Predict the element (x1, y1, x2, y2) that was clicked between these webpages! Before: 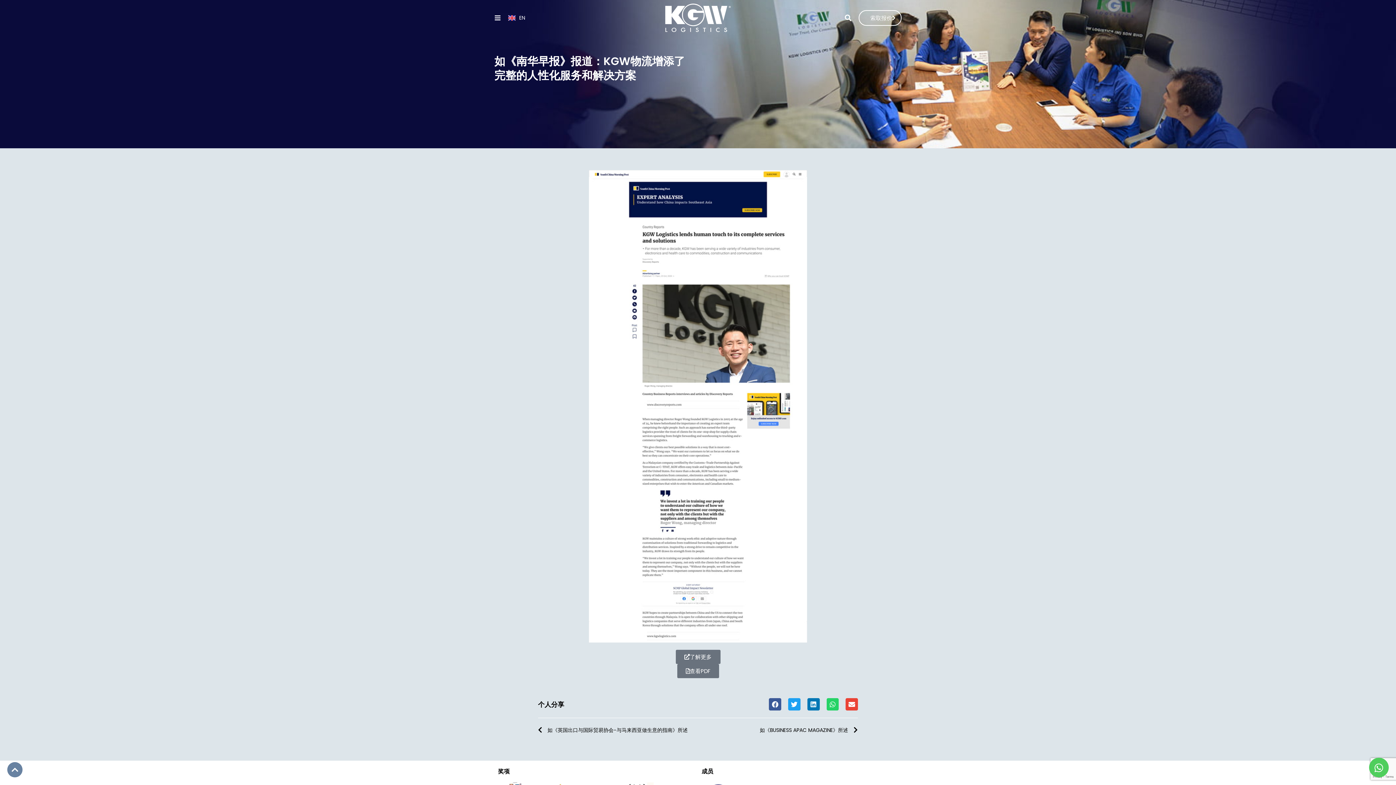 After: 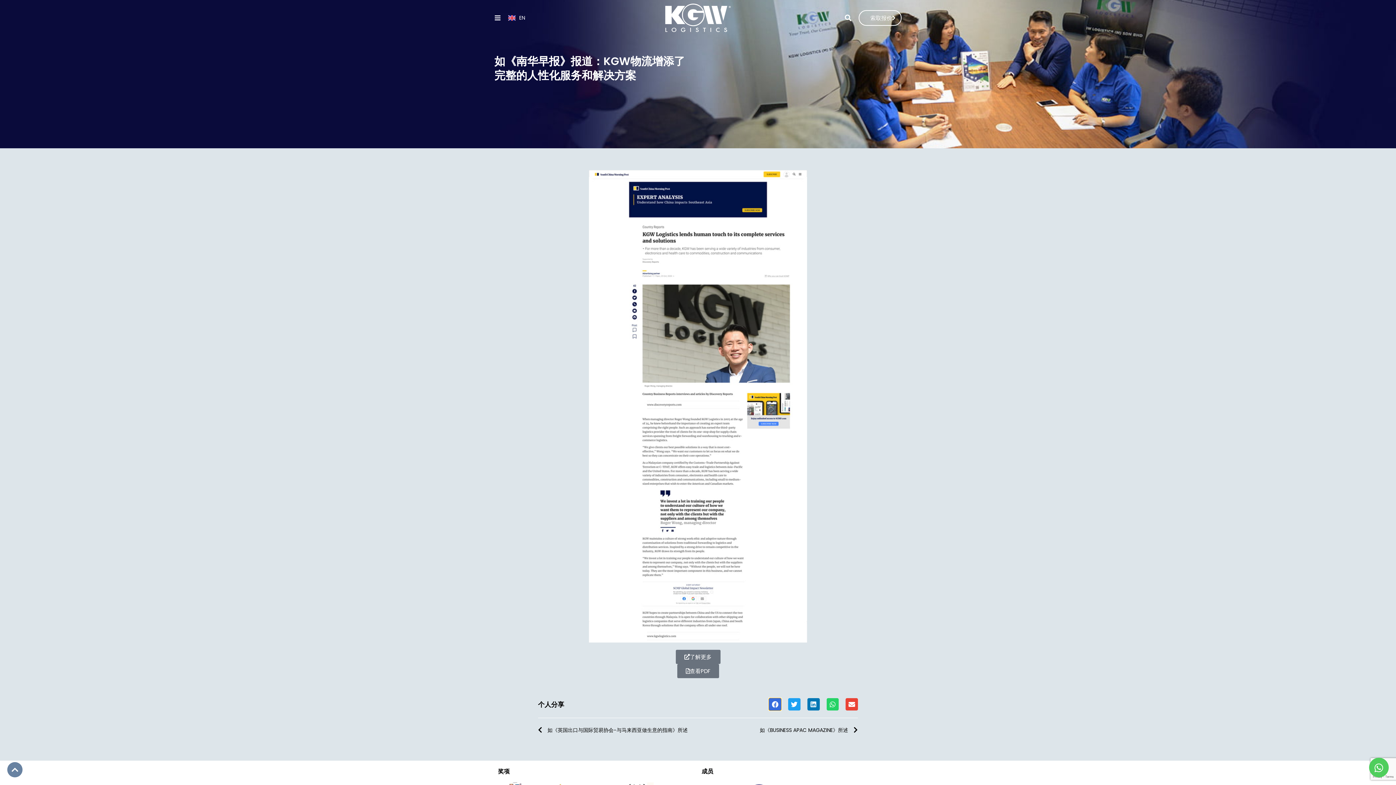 Action: label: Share on facebook bbox: (769, 698, 781, 710)